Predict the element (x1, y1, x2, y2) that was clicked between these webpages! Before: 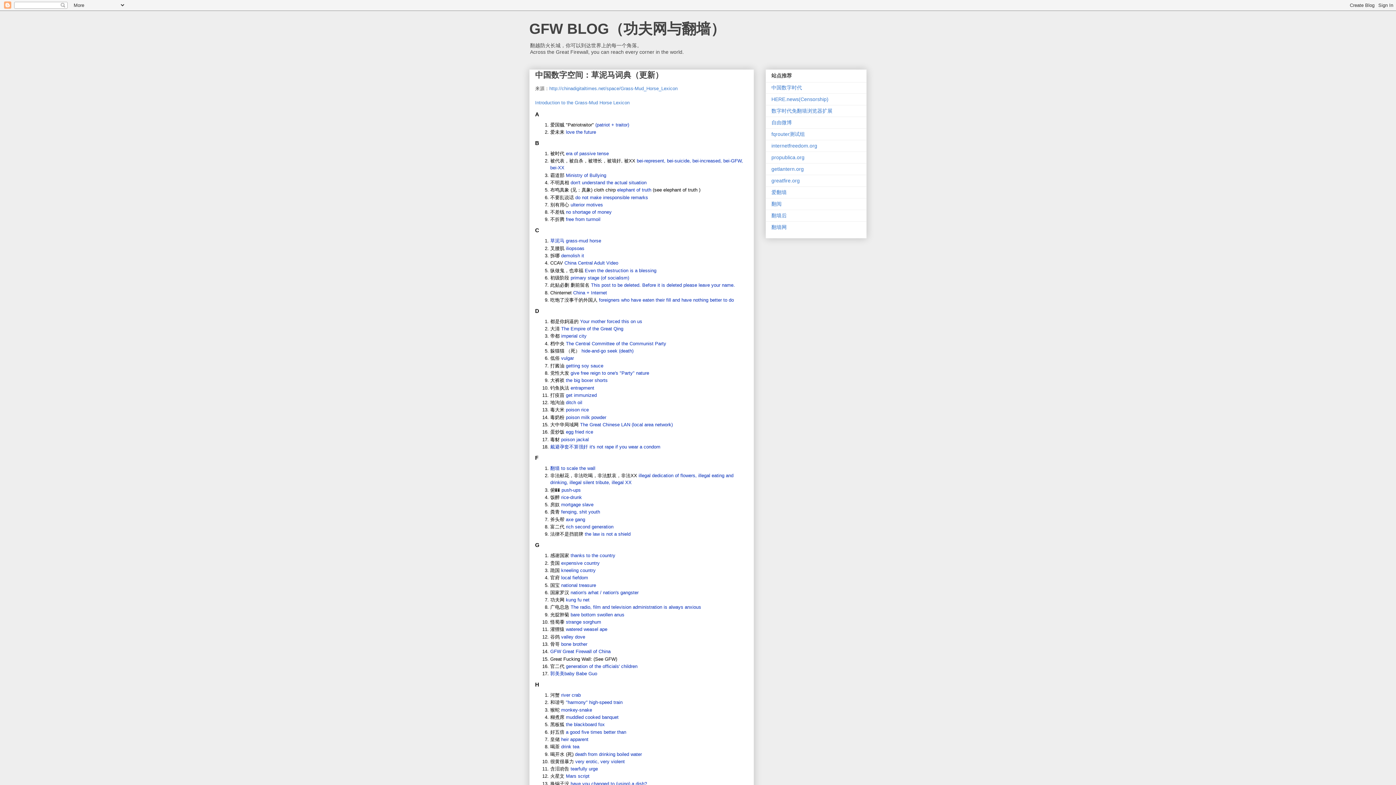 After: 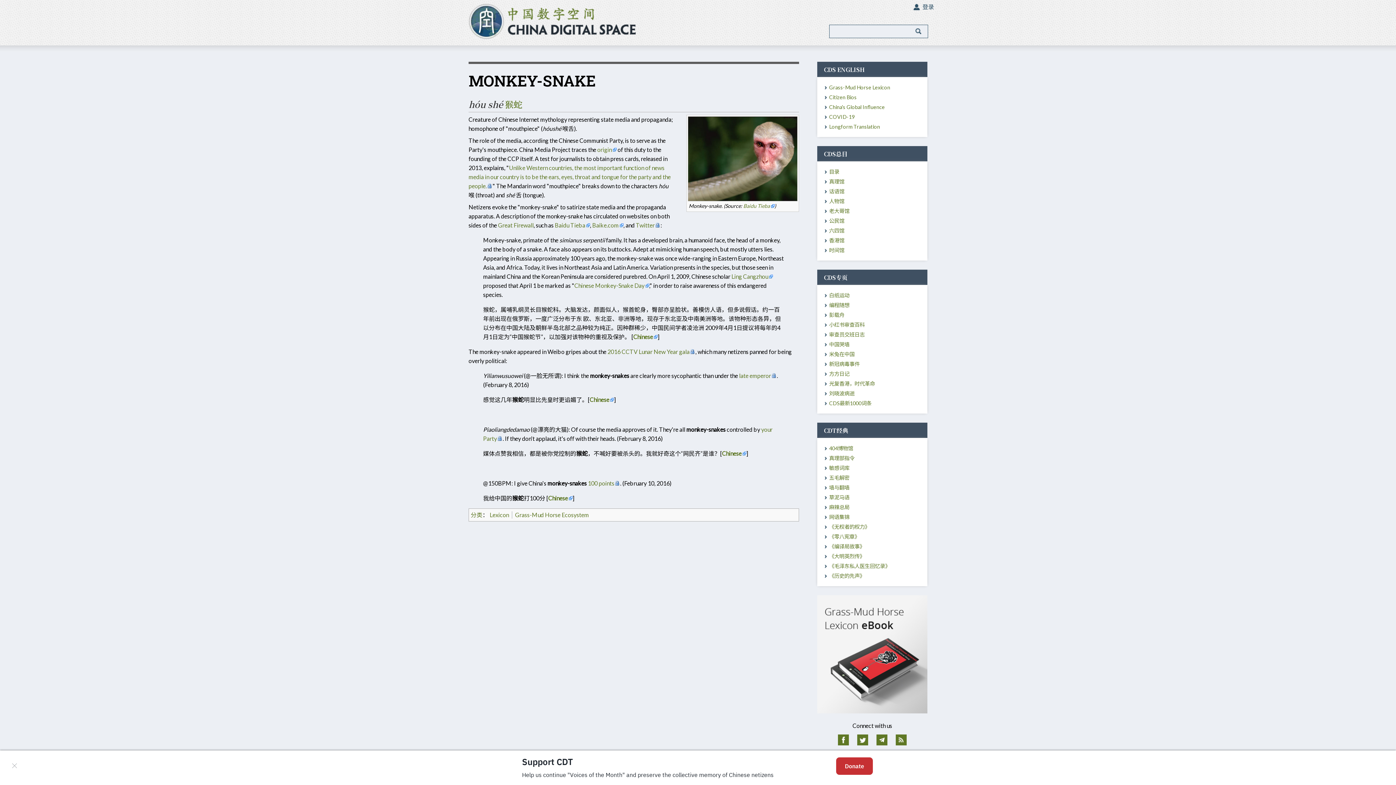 Action: label: monkey-snake bbox: (561, 707, 592, 712)